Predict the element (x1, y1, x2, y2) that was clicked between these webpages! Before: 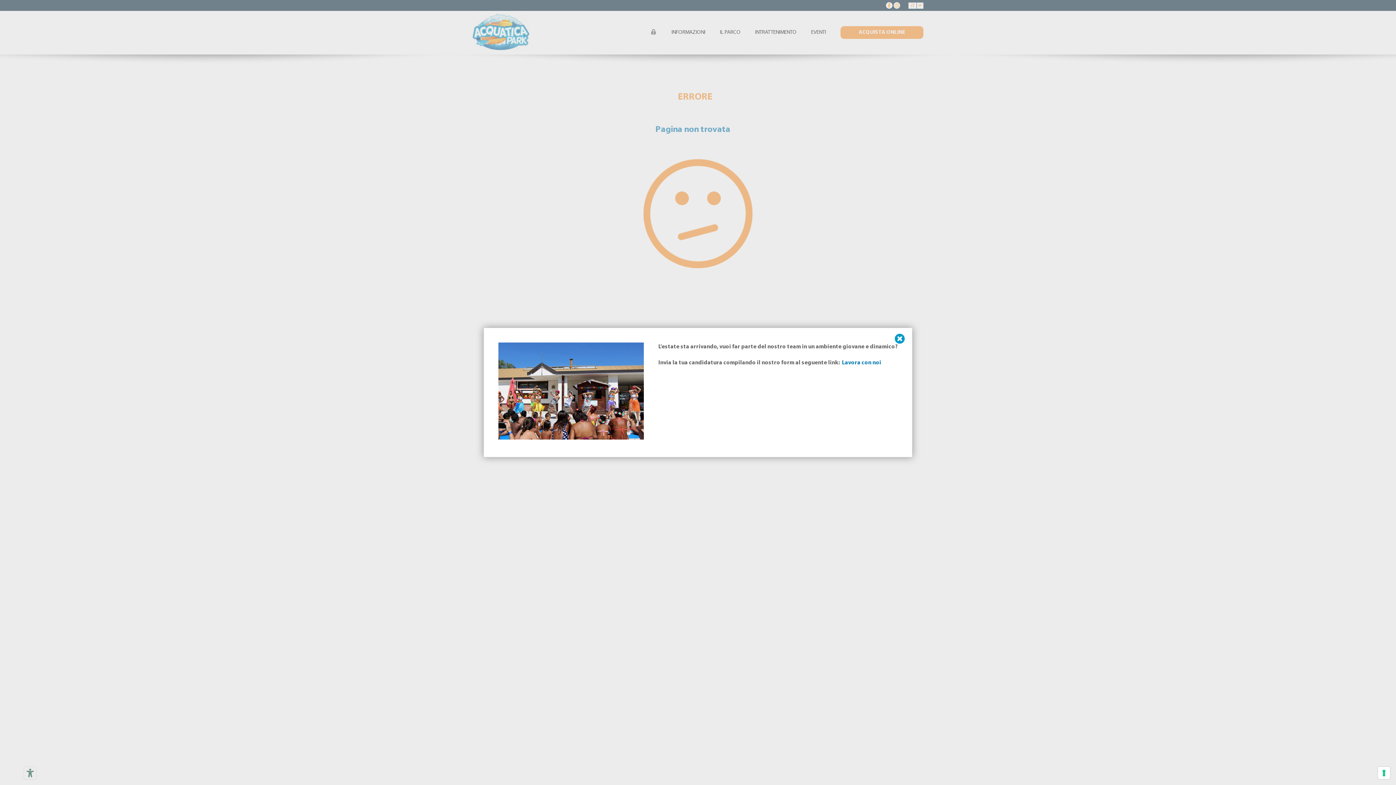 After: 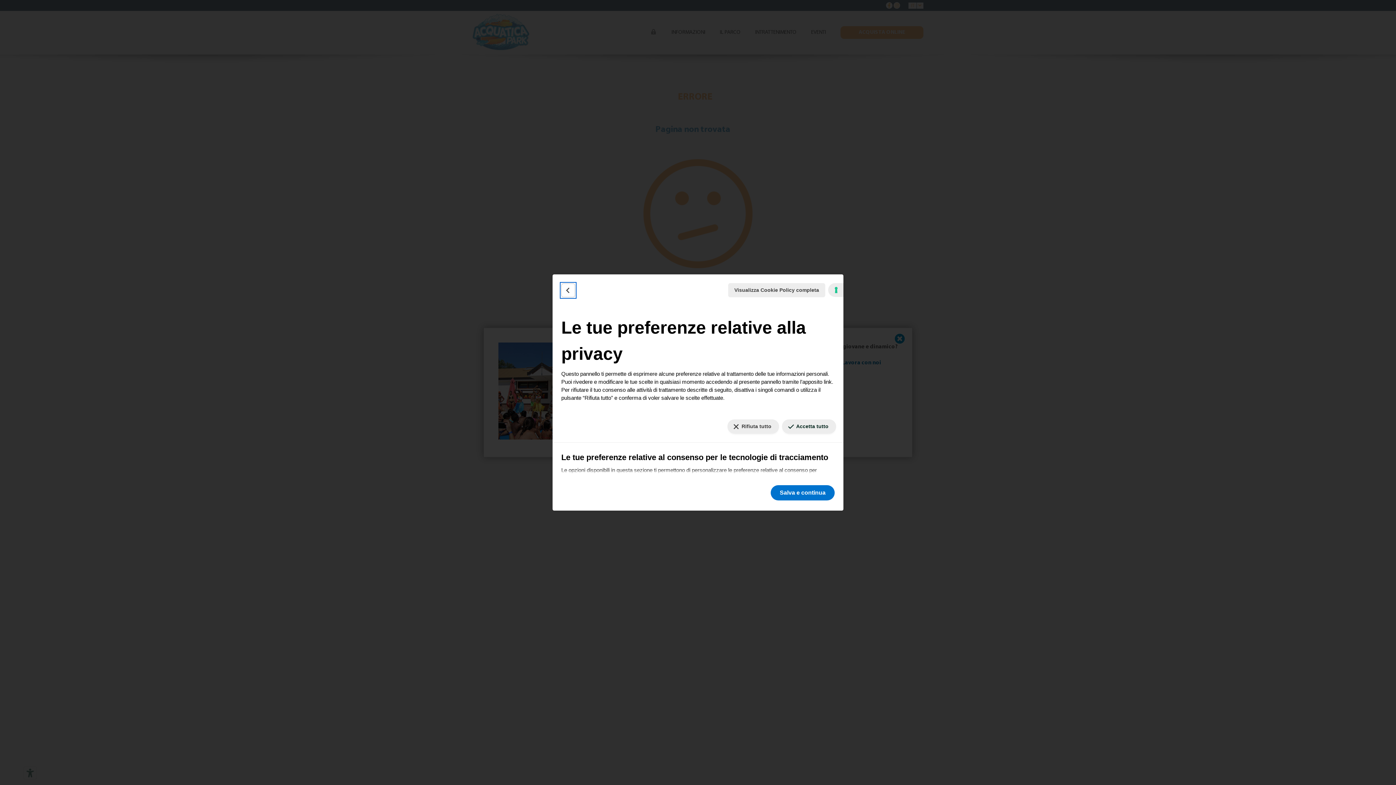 Action: label: Le tue preferenze relative al consenso per le tecnologie di tracciamento bbox: (1378, 767, 1390, 779)